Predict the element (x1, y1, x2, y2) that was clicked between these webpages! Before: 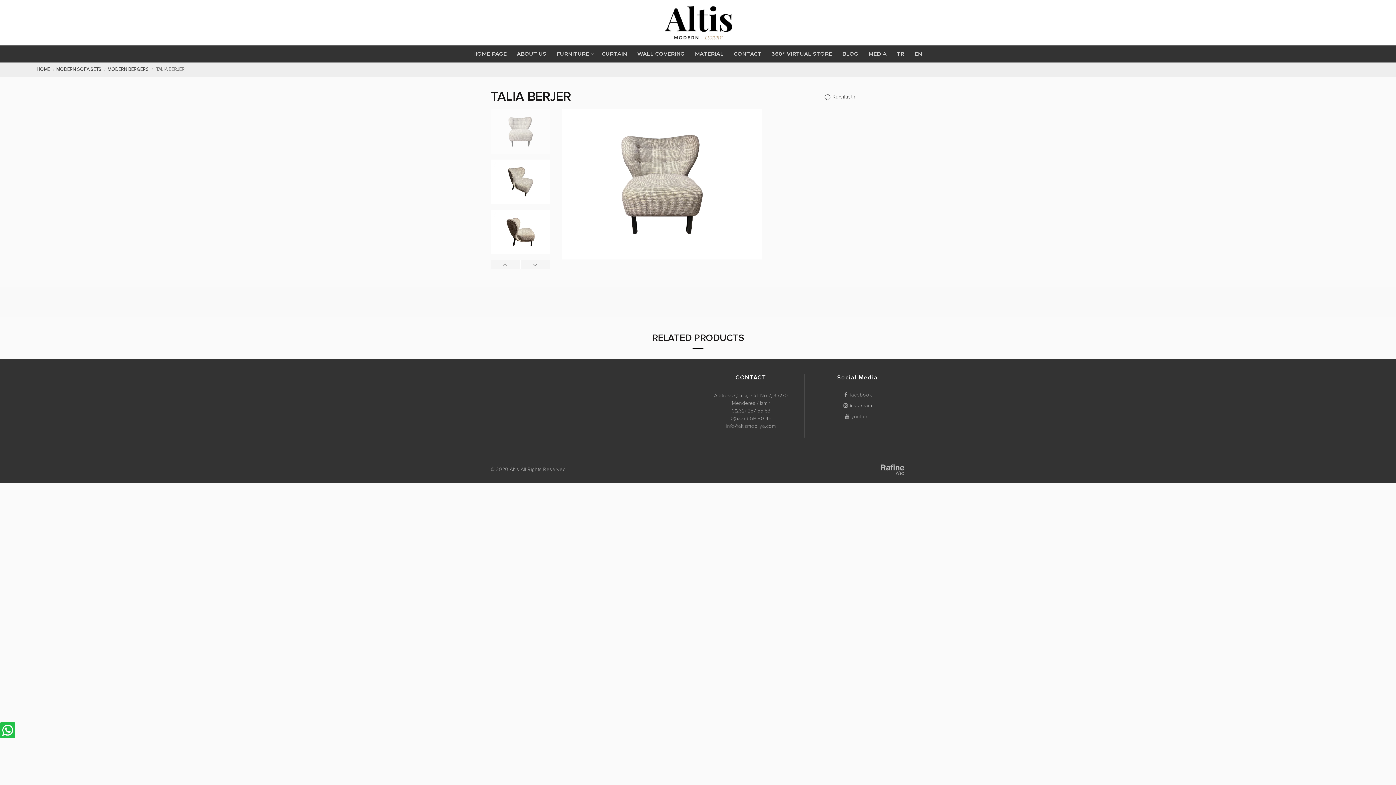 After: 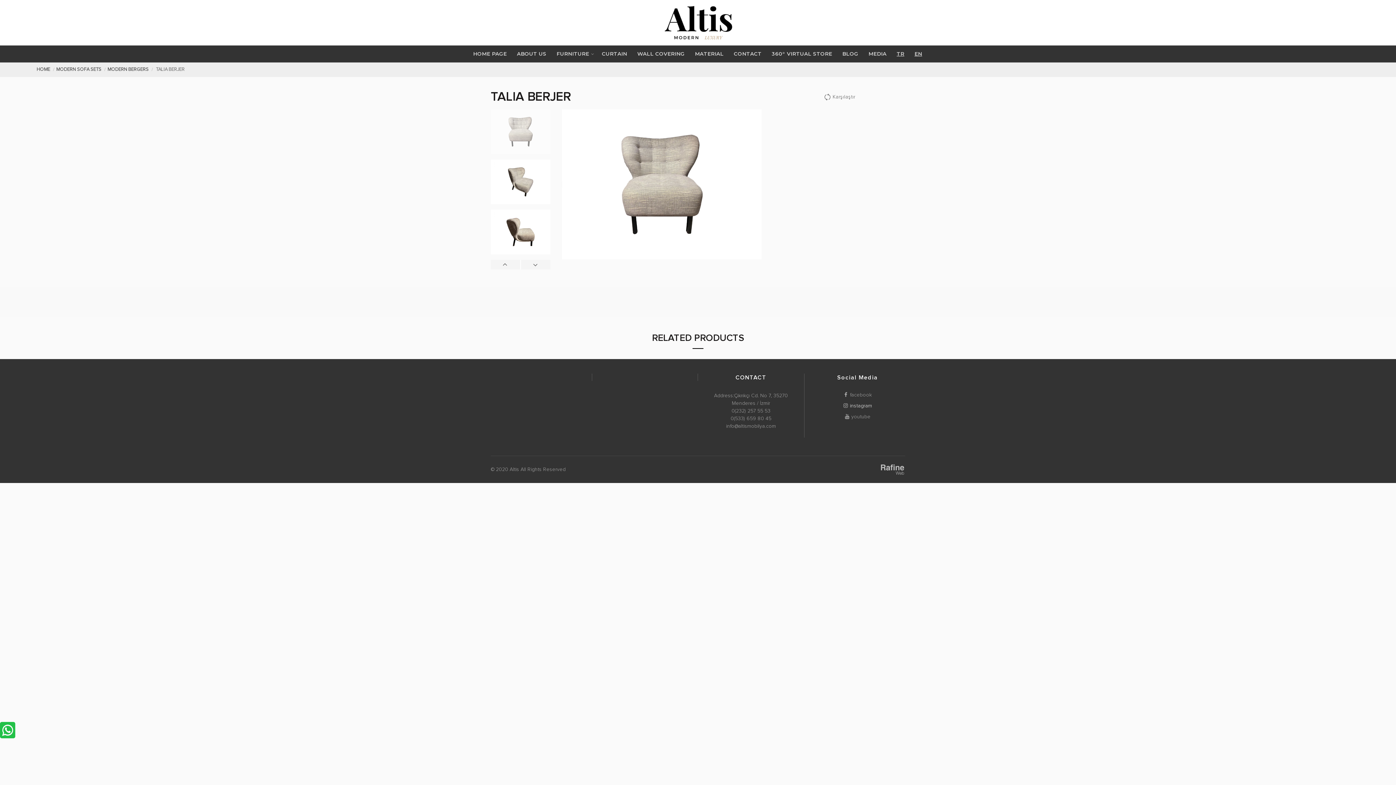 Action: label: instagram bbox: (850, 403, 872, 408)